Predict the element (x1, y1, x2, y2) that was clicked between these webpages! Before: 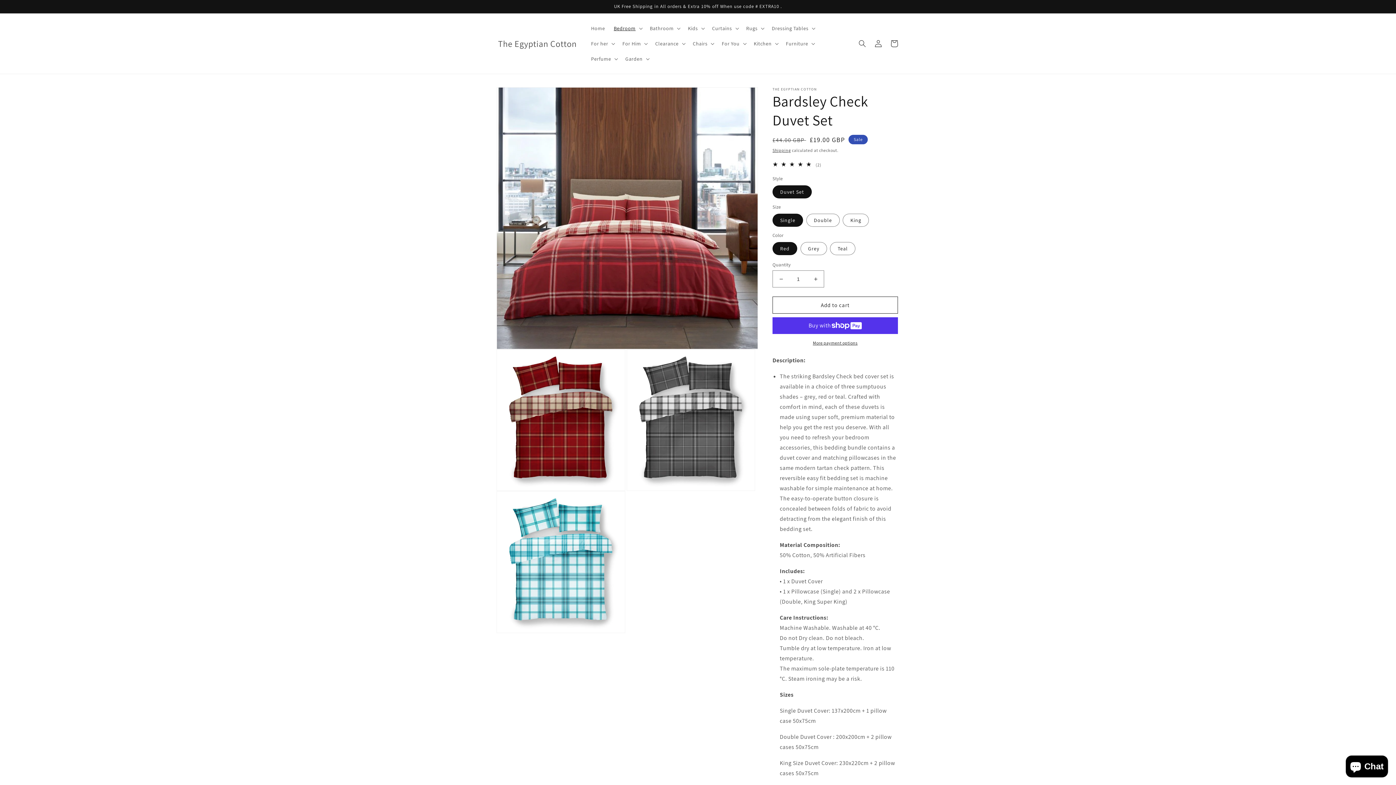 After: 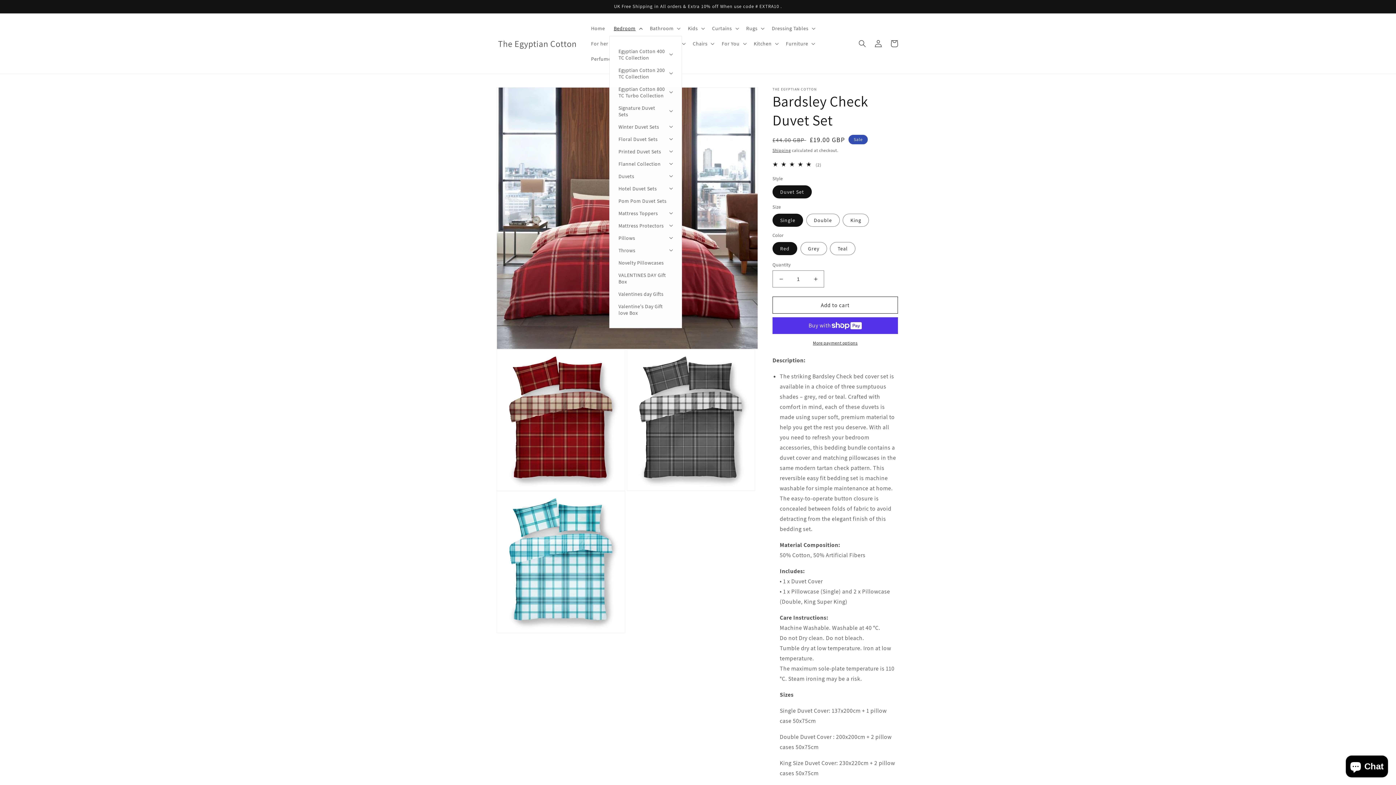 Action: bbox: (609, 20, 645, 36) label: Bedroom